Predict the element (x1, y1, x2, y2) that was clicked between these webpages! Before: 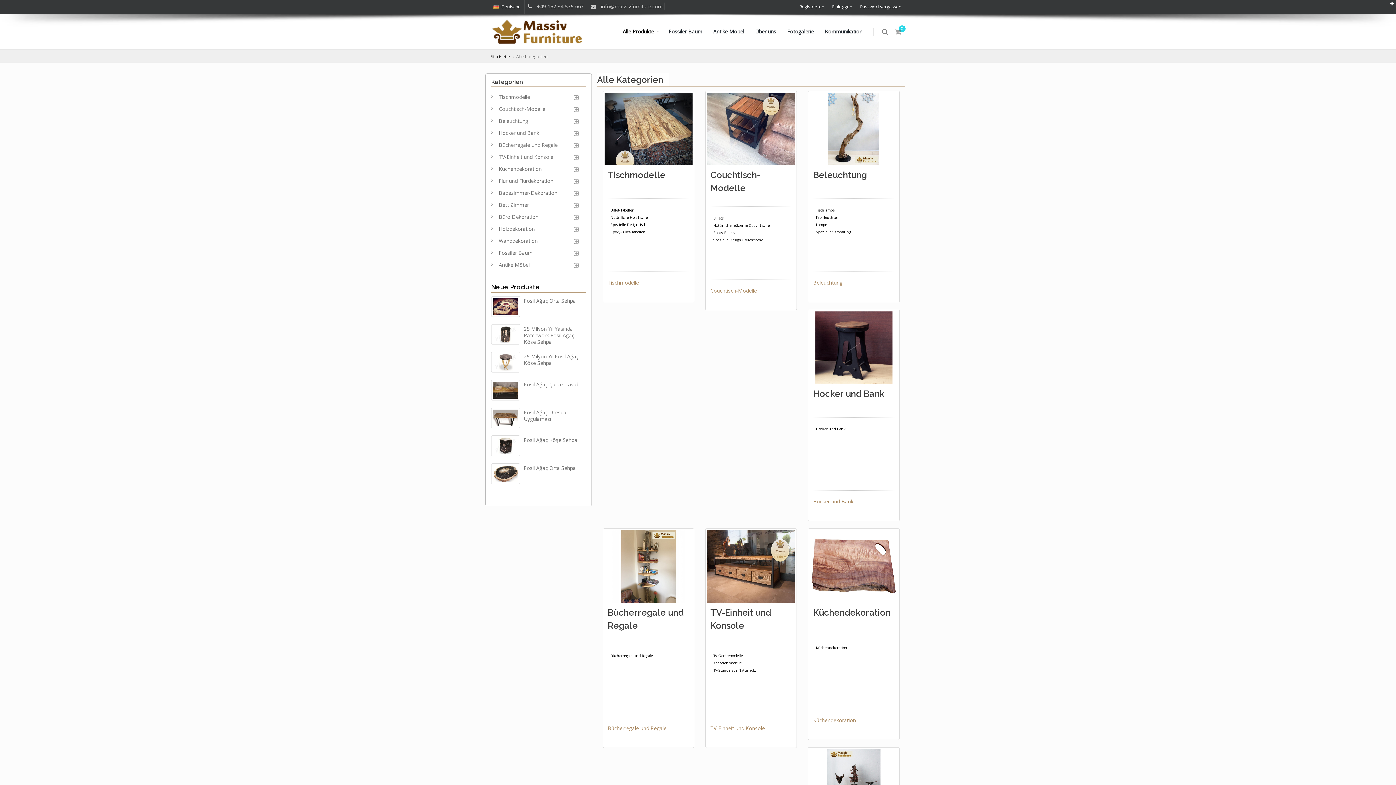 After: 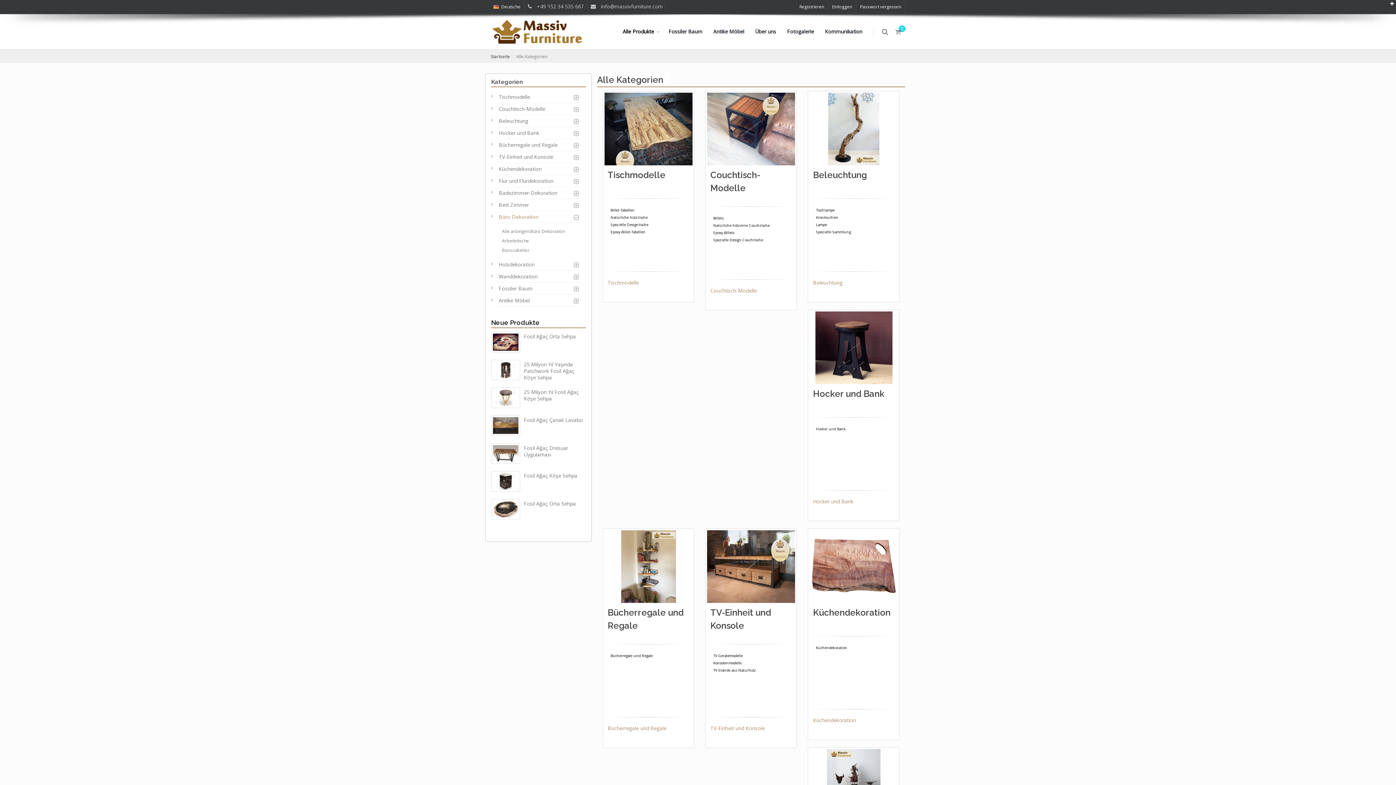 Action: label: Büro Dekoration bbox: (496, 210, 580, 223)